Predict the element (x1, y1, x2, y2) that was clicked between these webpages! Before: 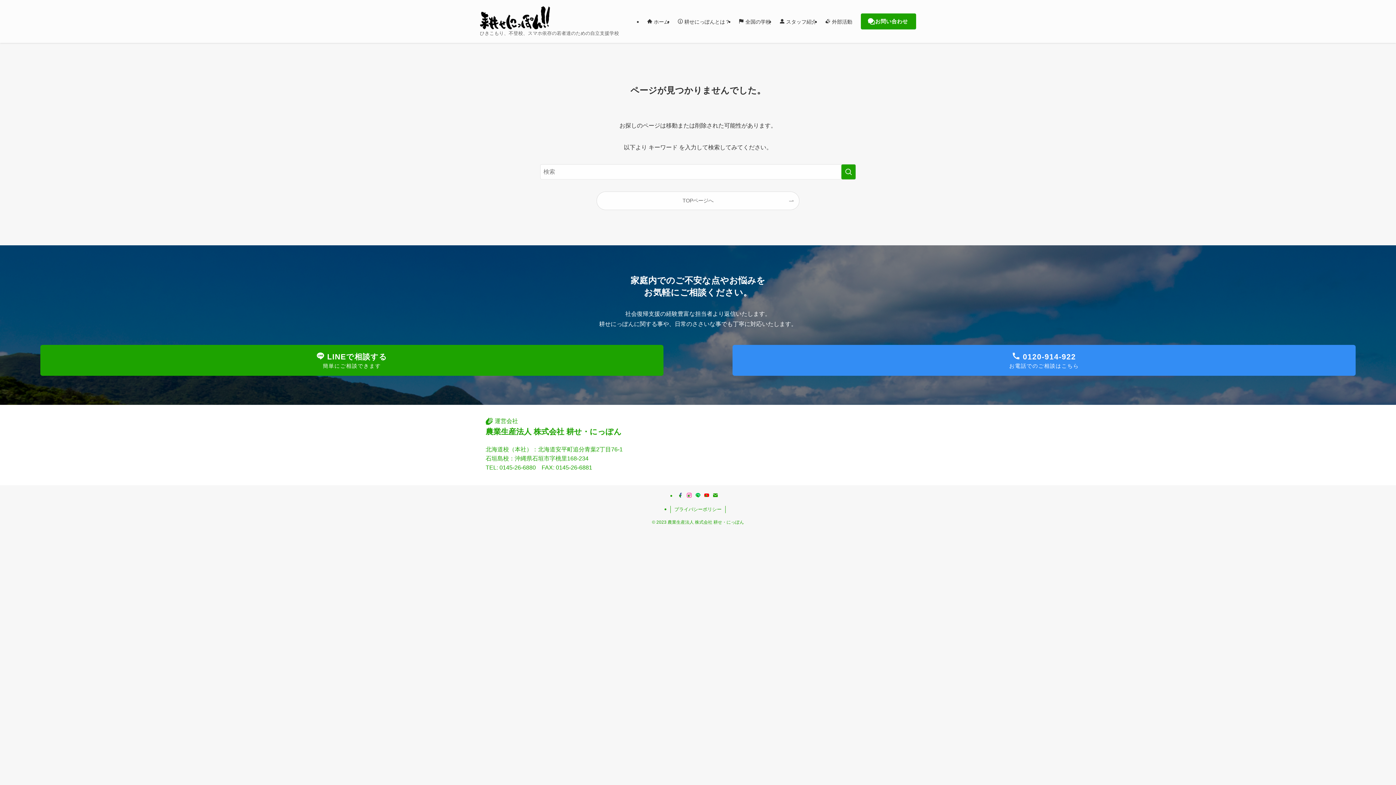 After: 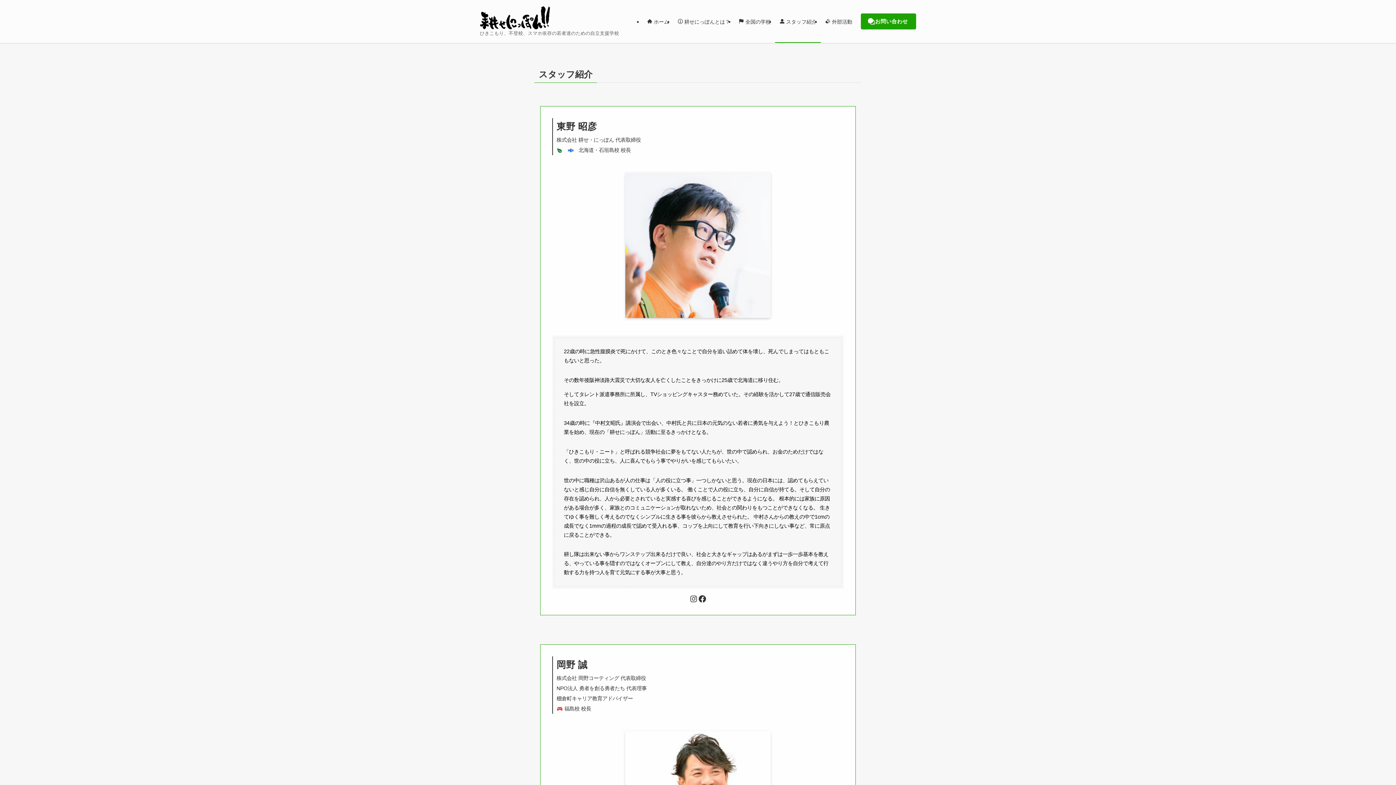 Action: bbox: (775, 0, 821, 42) label:  スタッフ紹介